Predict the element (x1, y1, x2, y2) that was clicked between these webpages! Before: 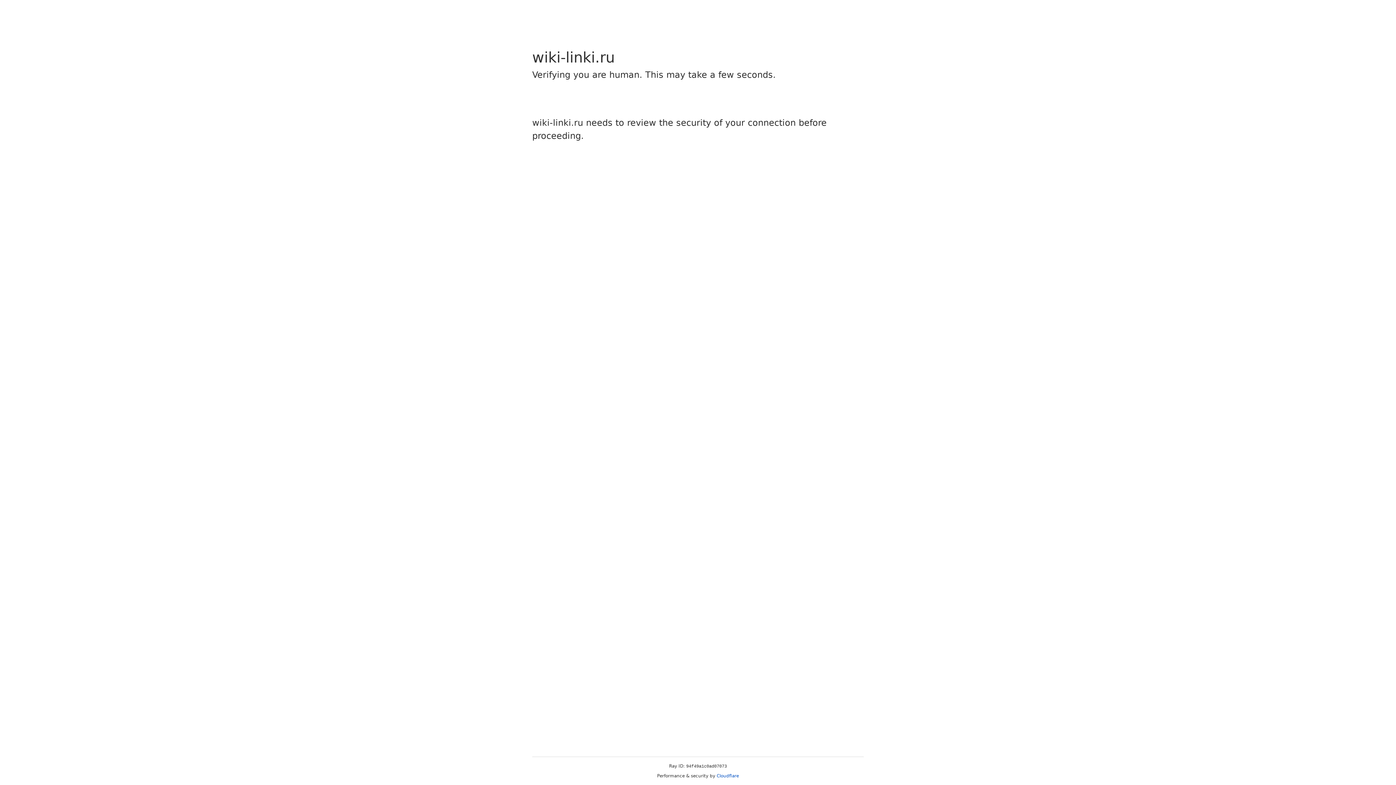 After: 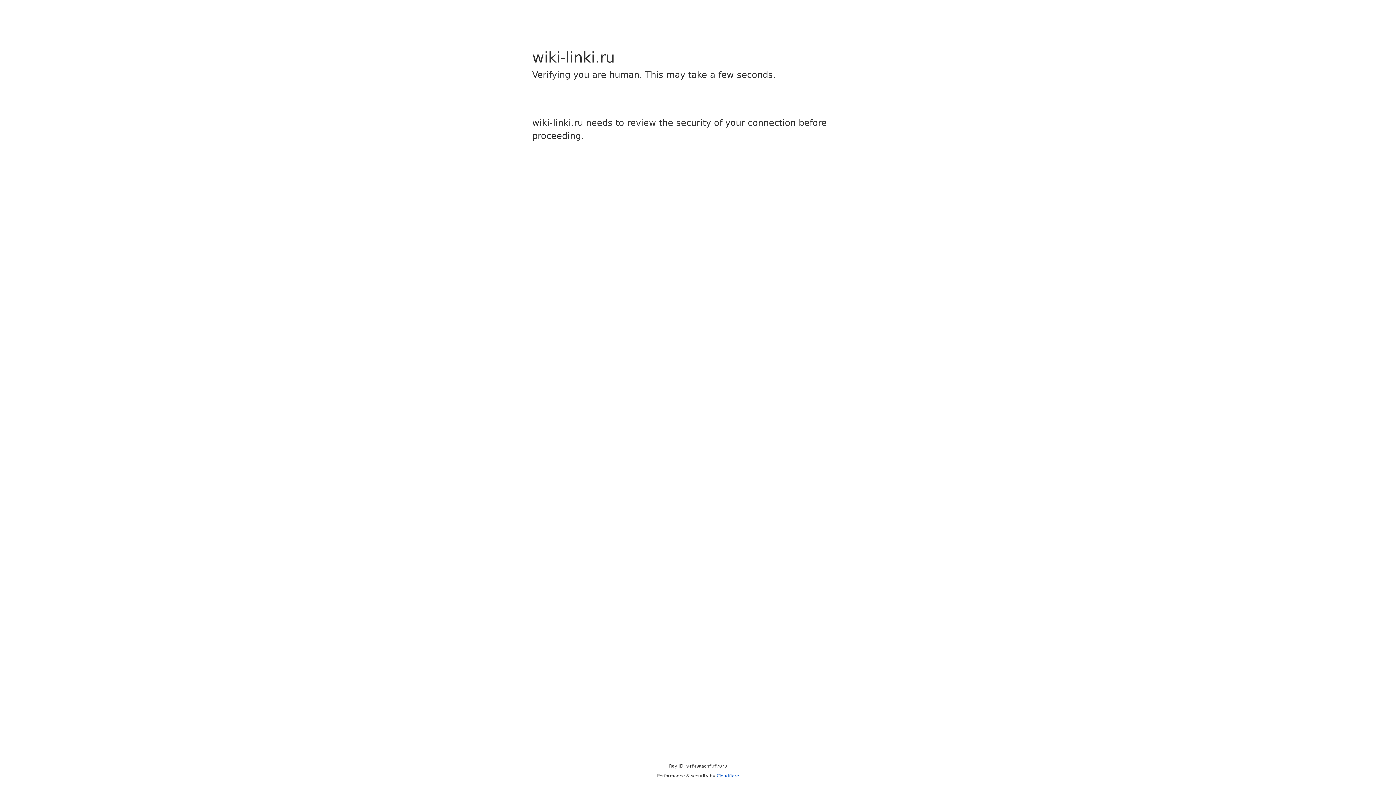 Action: label: Cloudflare bbox: (716, 773, 739, 778)